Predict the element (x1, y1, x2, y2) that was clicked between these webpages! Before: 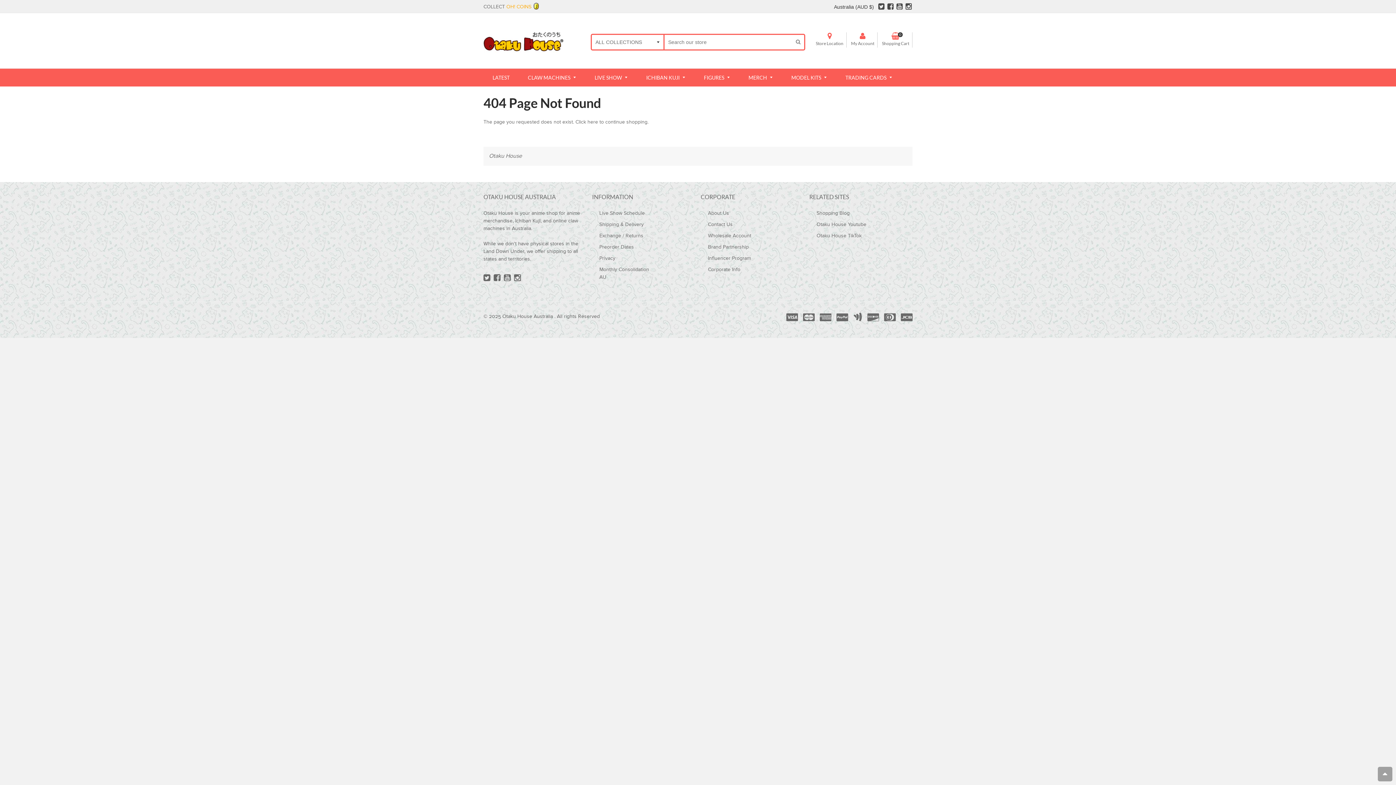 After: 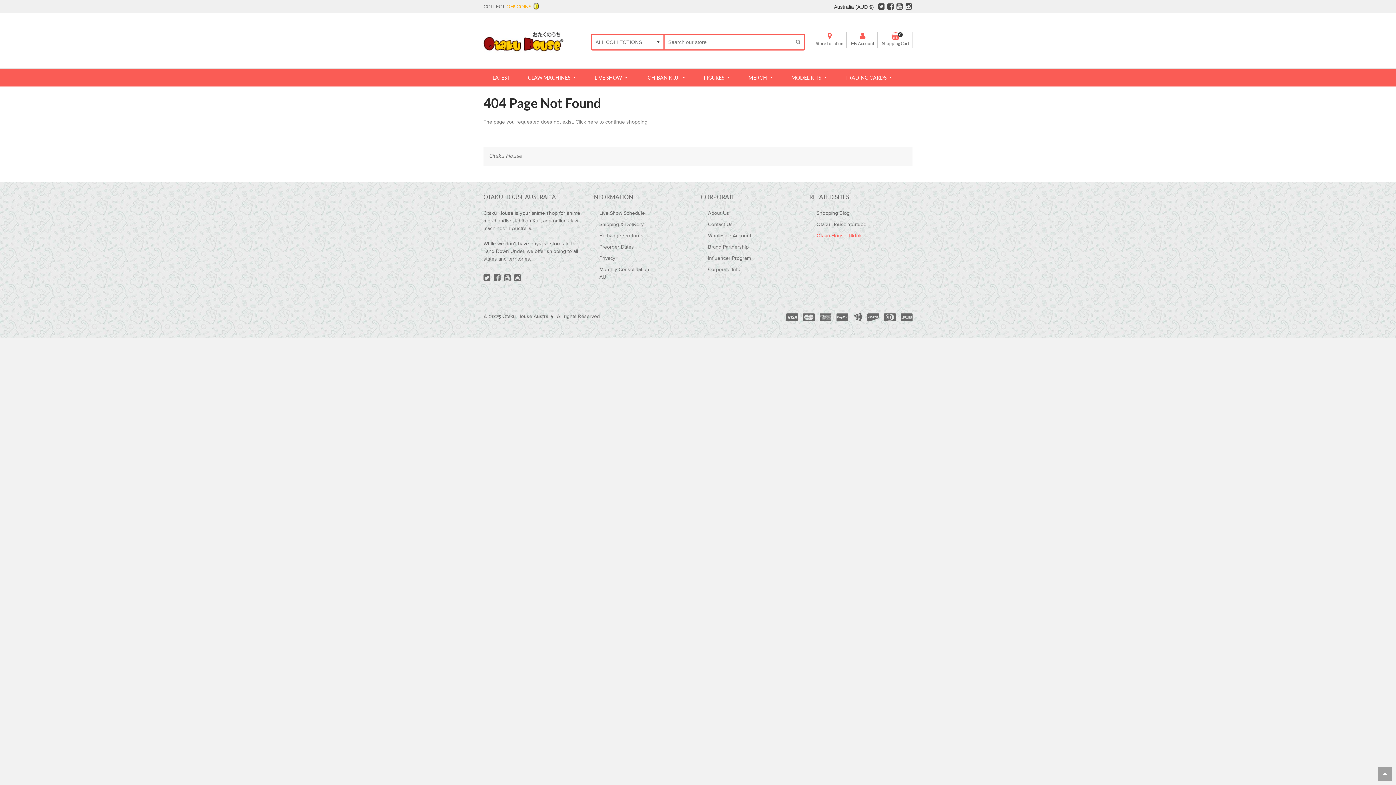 Action: bbox: (816, 233, 861, 238) label: Otaku House TikTok